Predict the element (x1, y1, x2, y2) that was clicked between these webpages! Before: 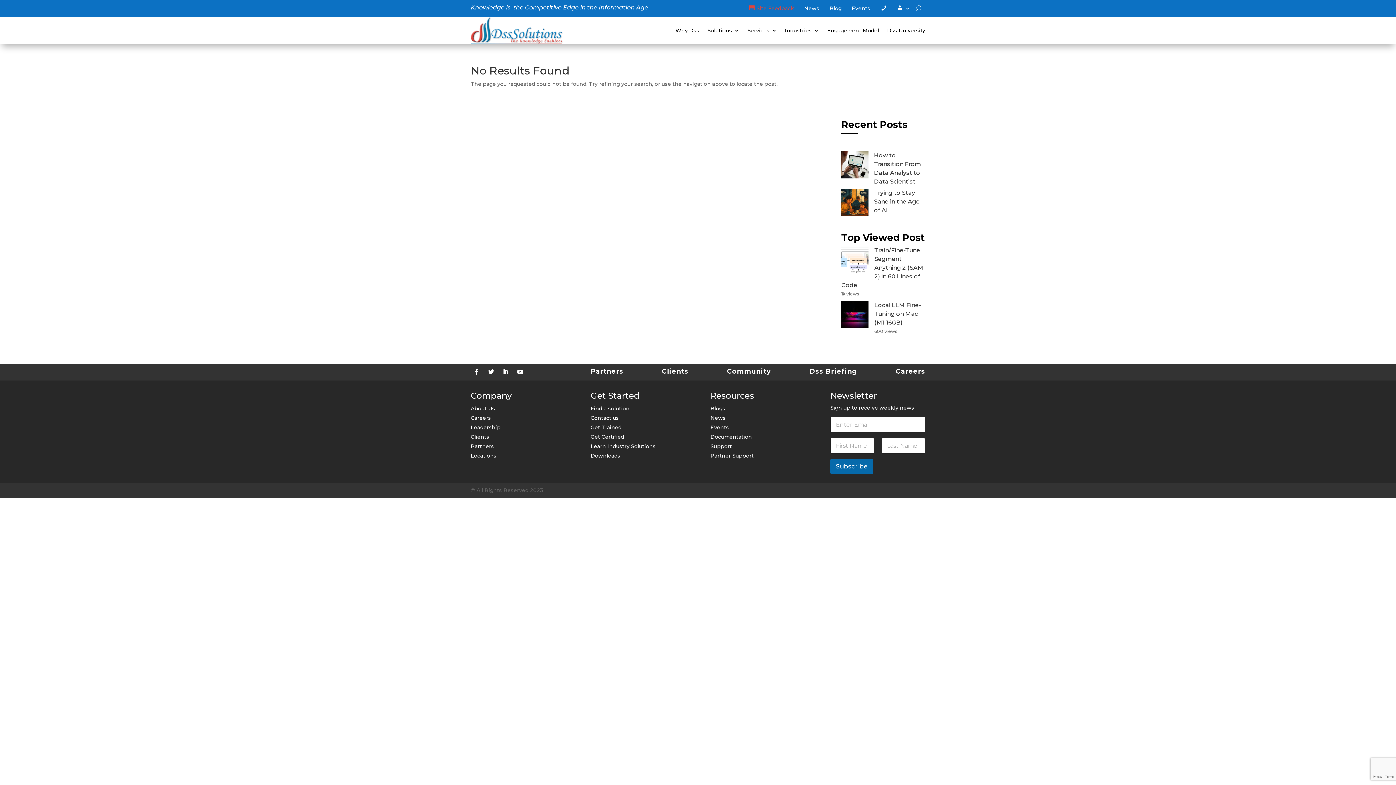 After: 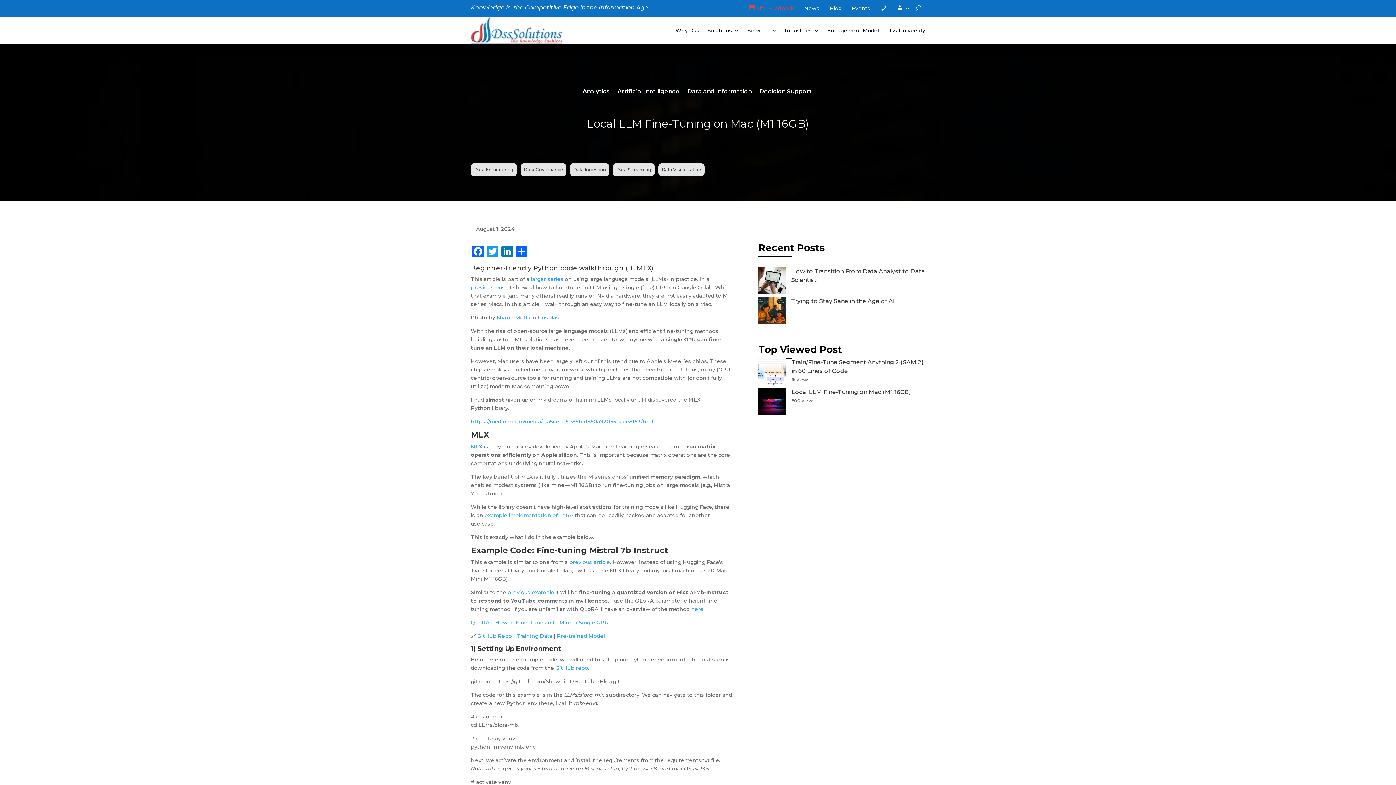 Action: bbox: (874, 301, 921, 326) label: Local LLM Fine-Tuning on Mac (M1 16GB)